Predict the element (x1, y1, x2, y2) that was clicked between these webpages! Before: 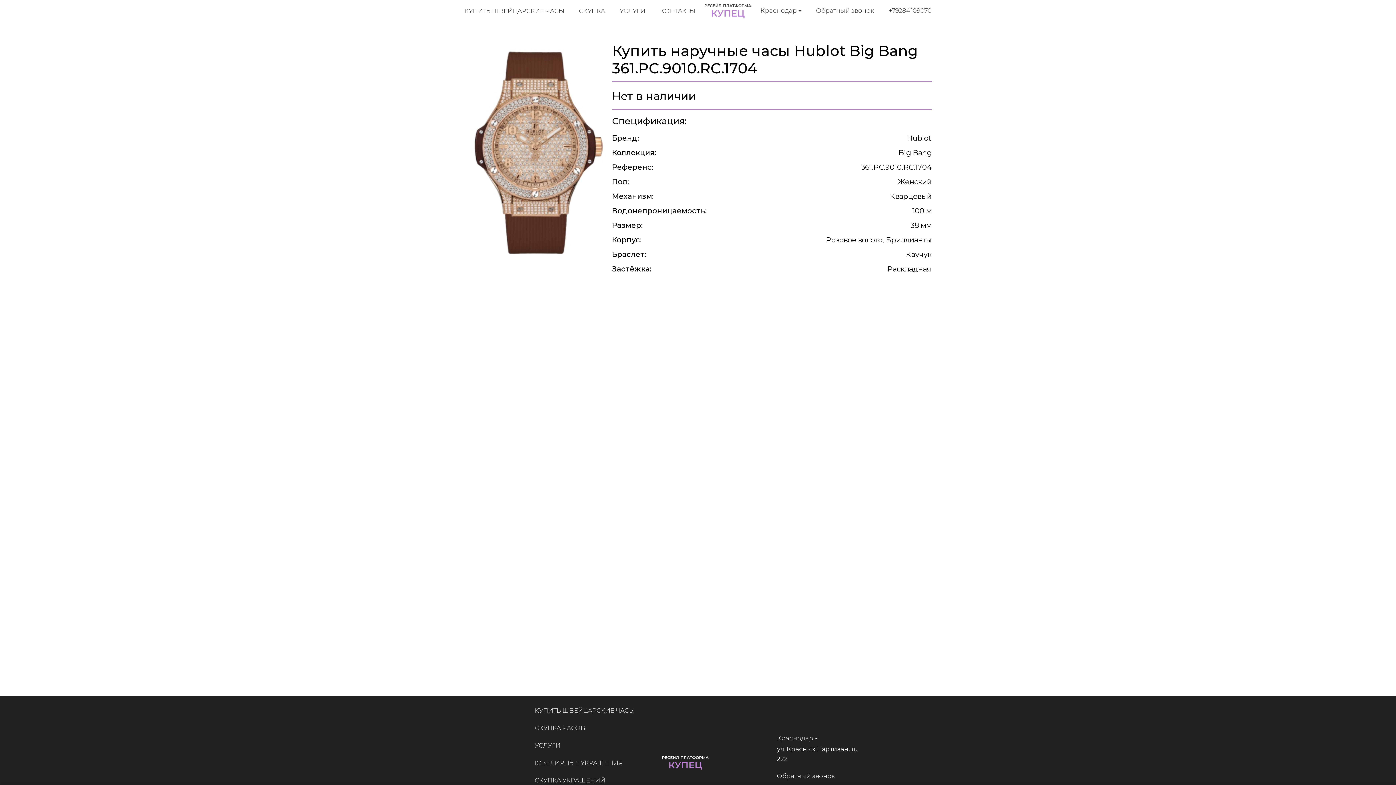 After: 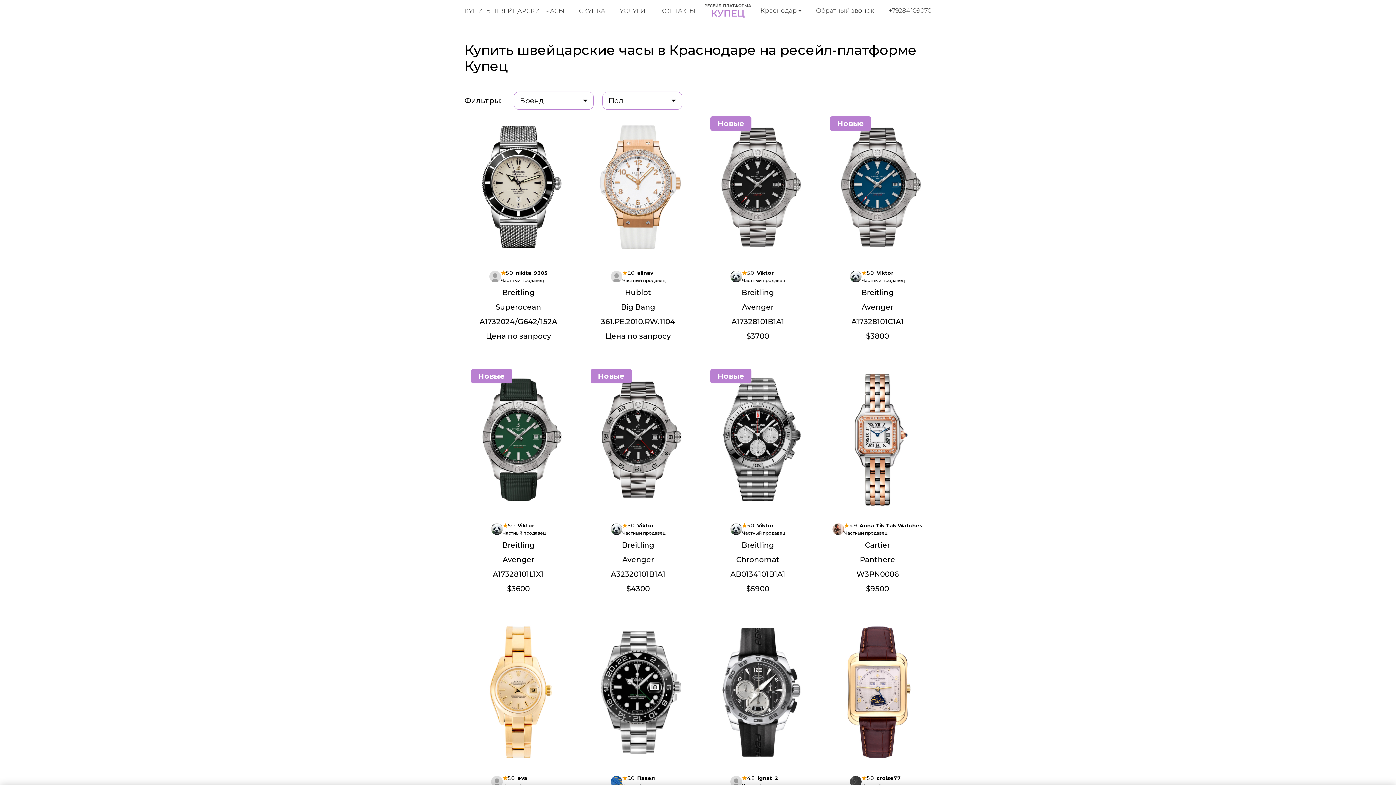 Action: bbox: (464, 7, 564, 14) label: КУПИТЬ ШВЕЙЦАРСКИЕ ЧАСЫ